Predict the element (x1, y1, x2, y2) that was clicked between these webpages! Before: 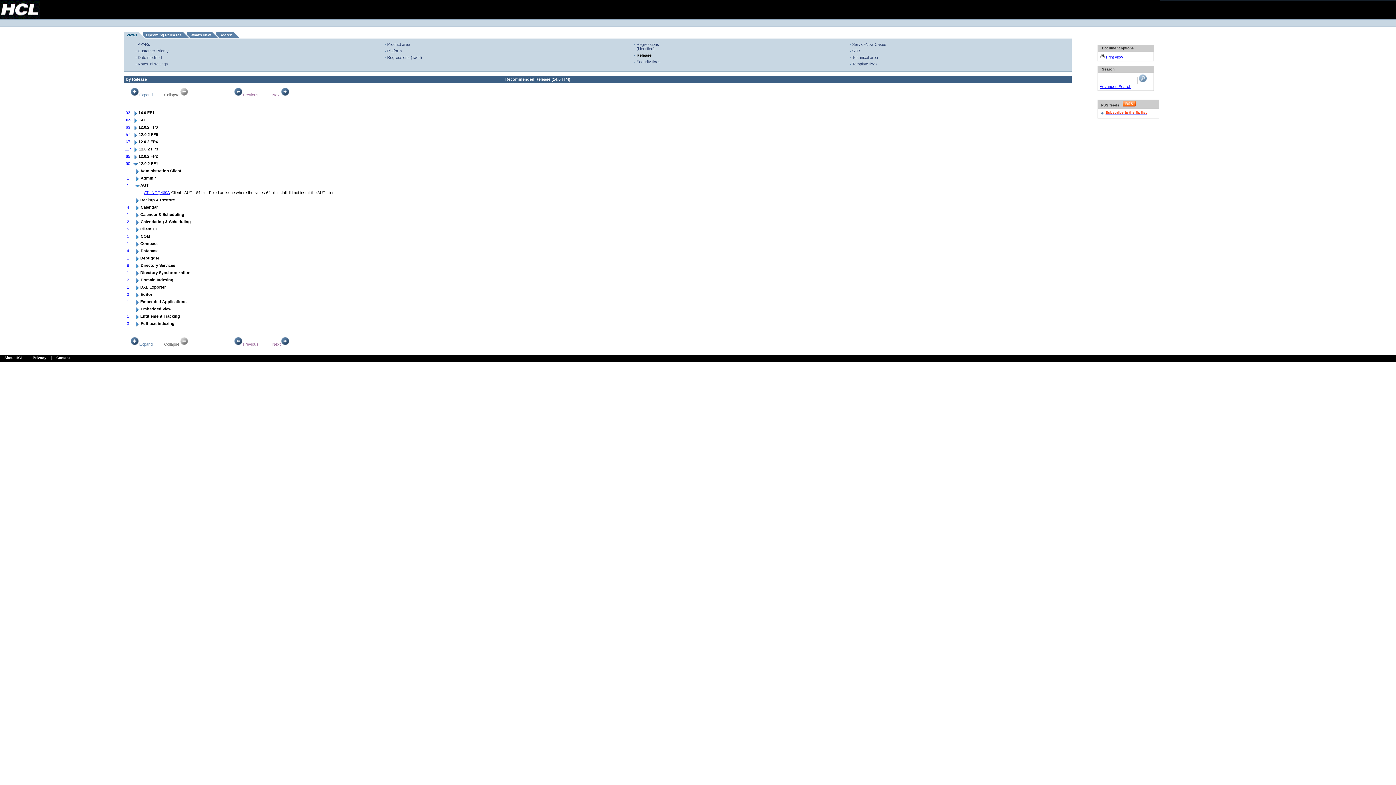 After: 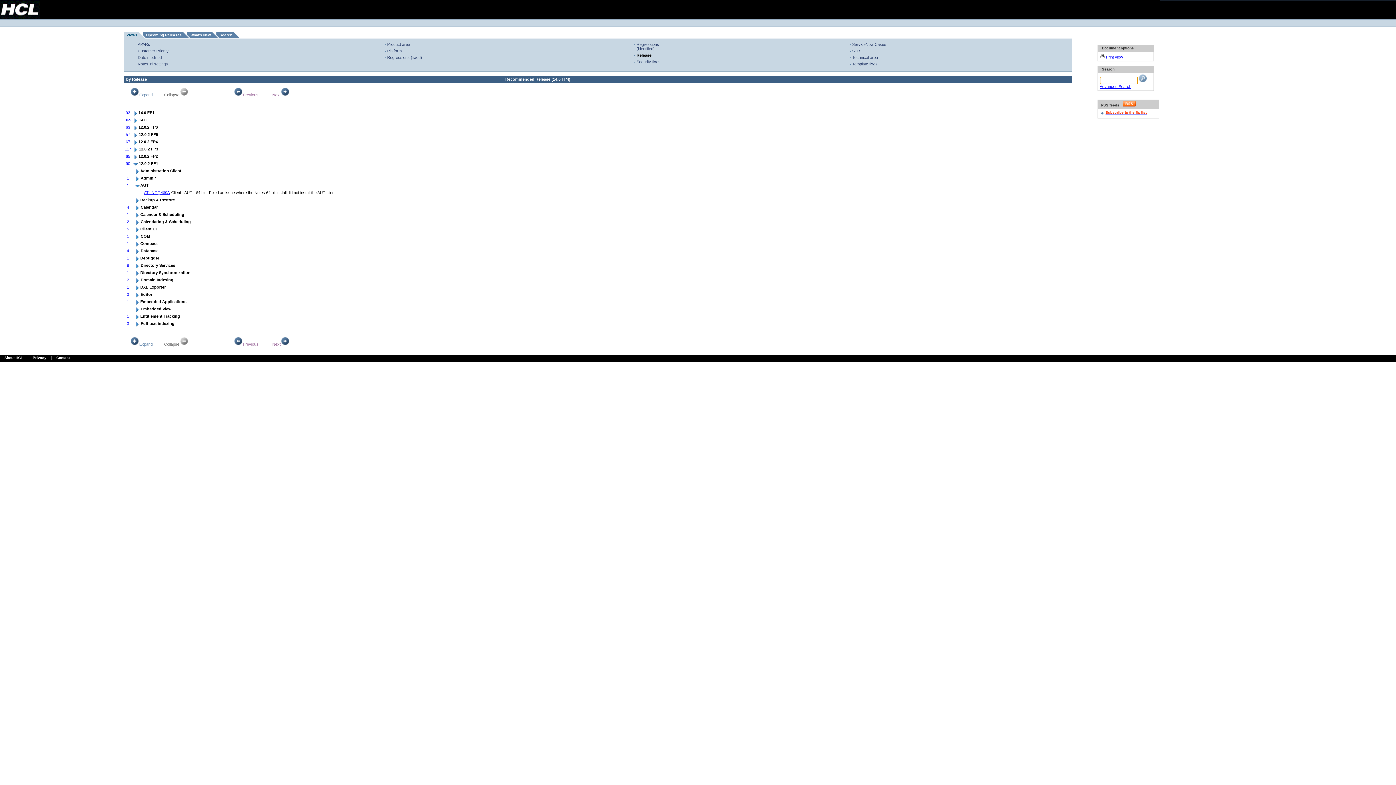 Action: bbox: (1139, 78, 1146, 82)